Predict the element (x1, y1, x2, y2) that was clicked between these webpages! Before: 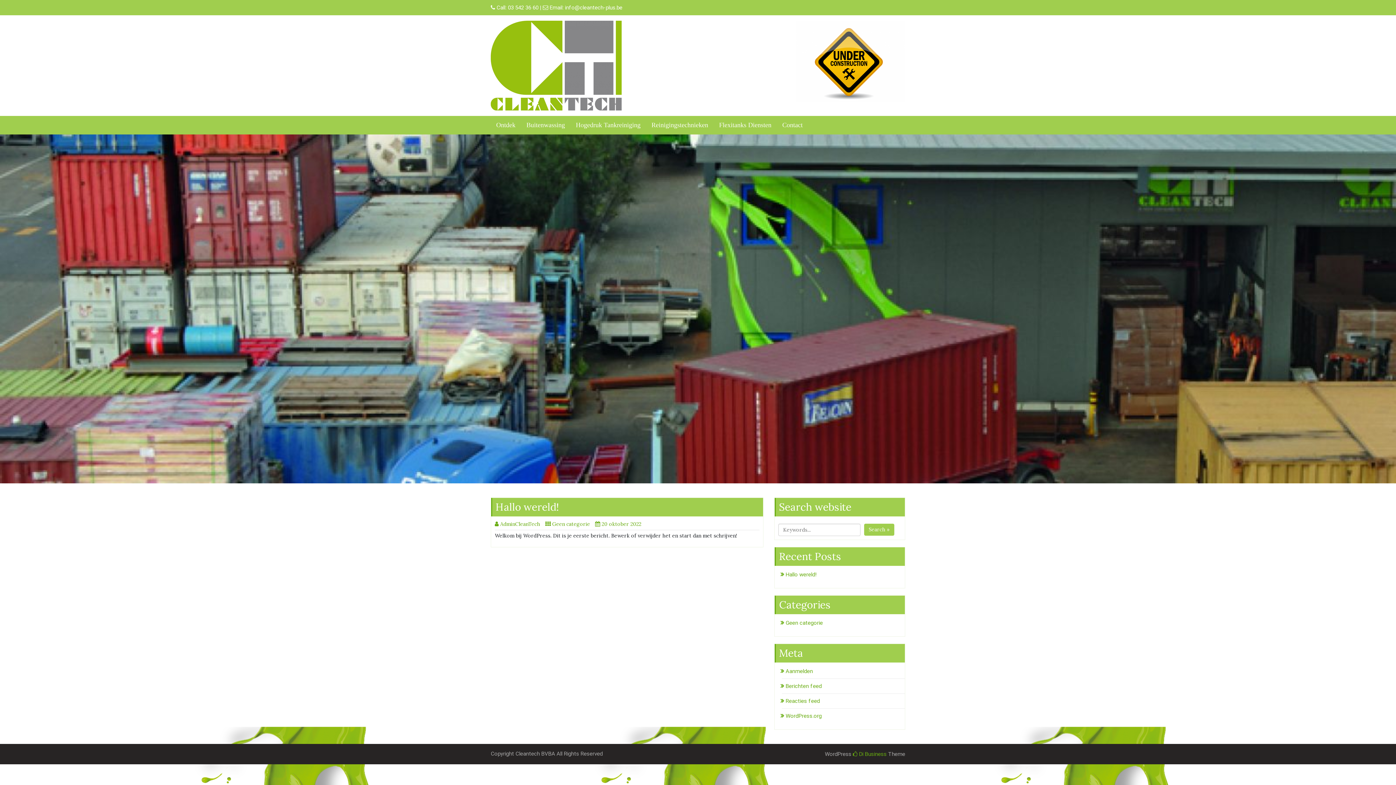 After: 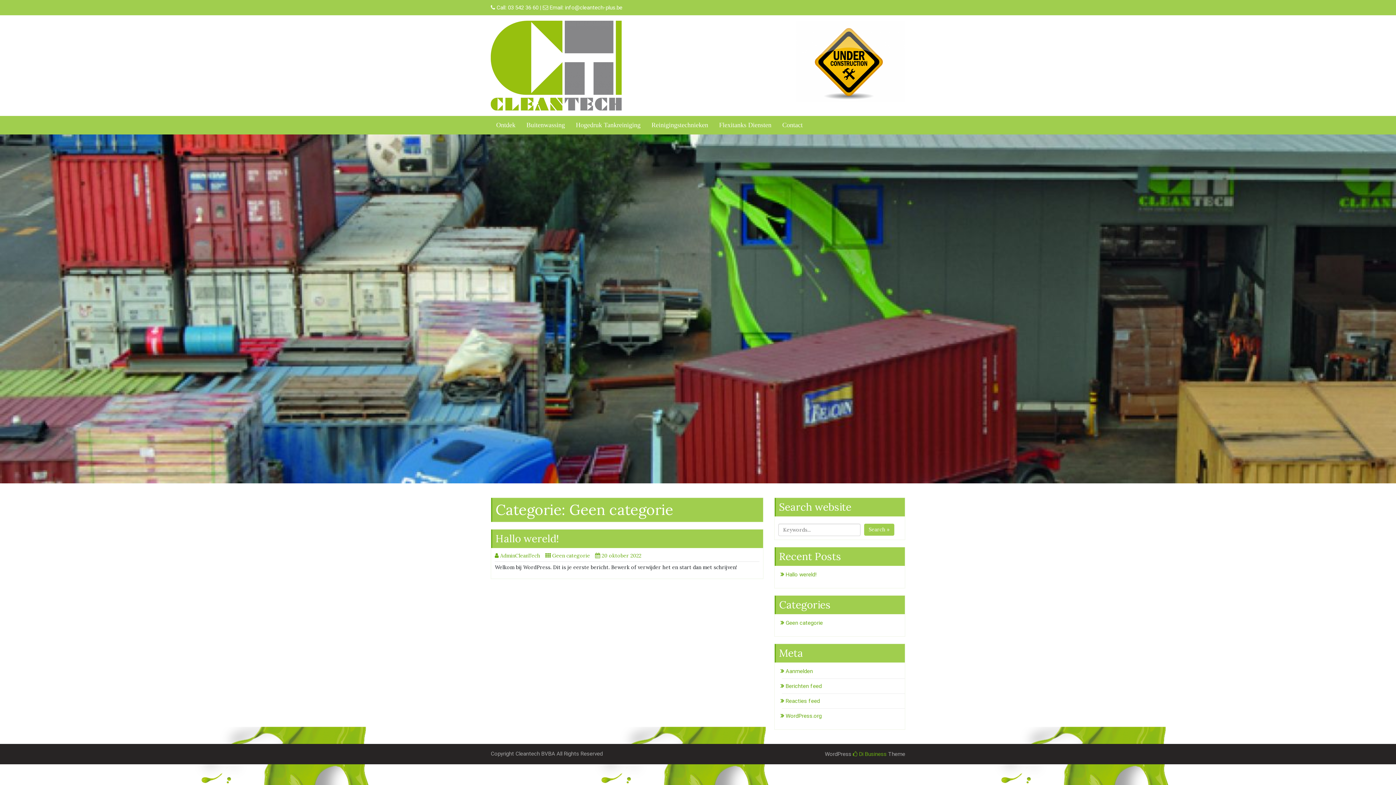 Action: label: Geen categorie bbox: (782, 619, 823, 626)